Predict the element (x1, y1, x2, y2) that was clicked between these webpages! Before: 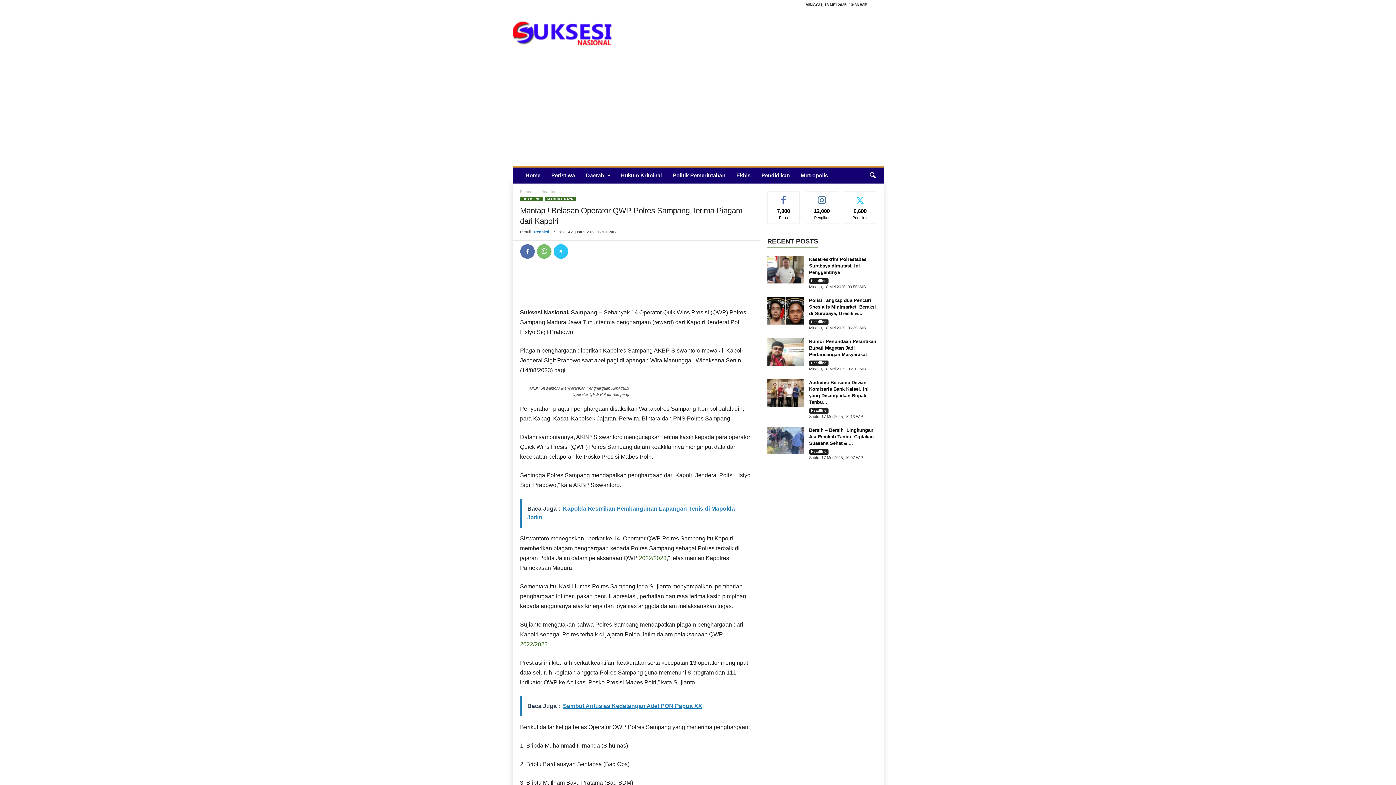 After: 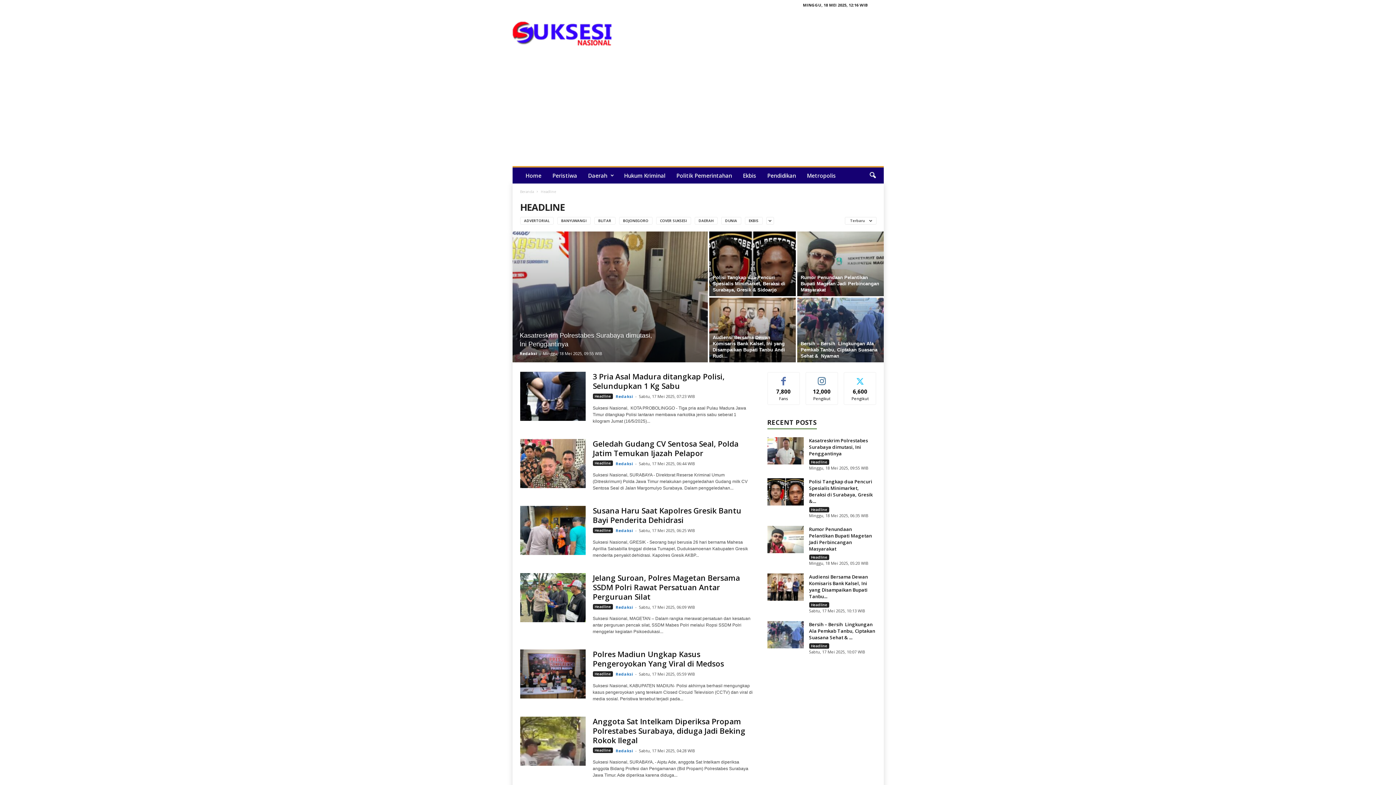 Action: bbox: (809, 449, 828, 454) label: Headline